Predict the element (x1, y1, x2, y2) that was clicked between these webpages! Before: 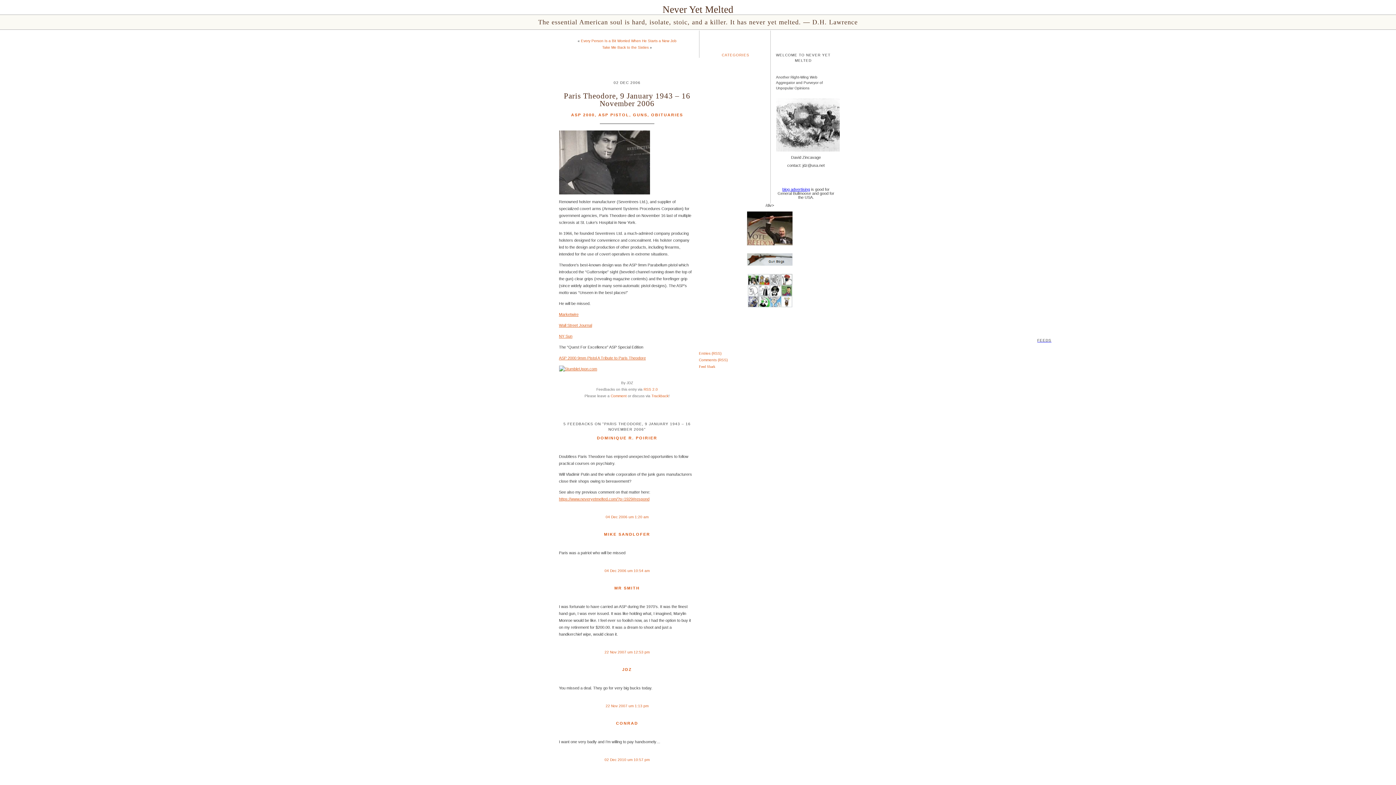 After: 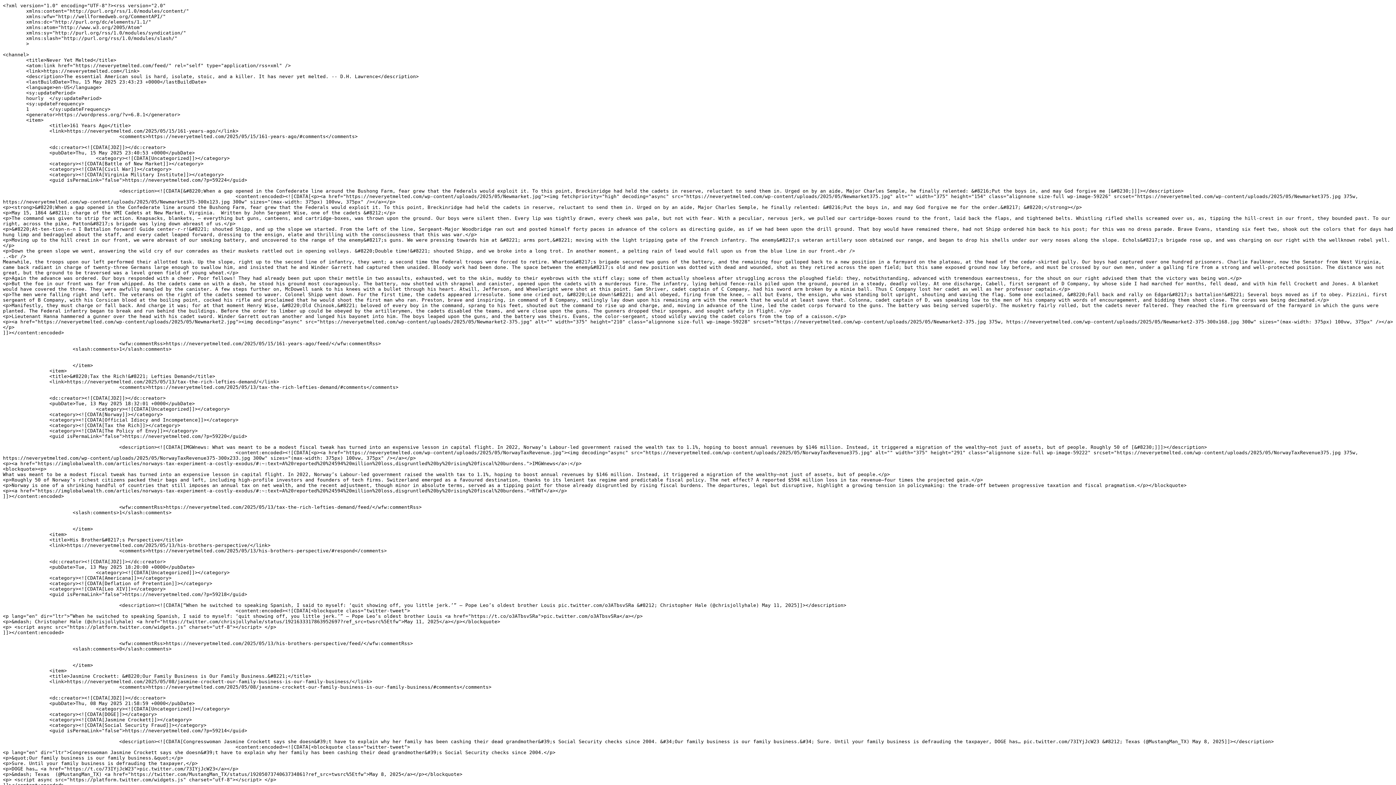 Action: bbox: (699, 351, 721, 355) label: Entries (RSS)